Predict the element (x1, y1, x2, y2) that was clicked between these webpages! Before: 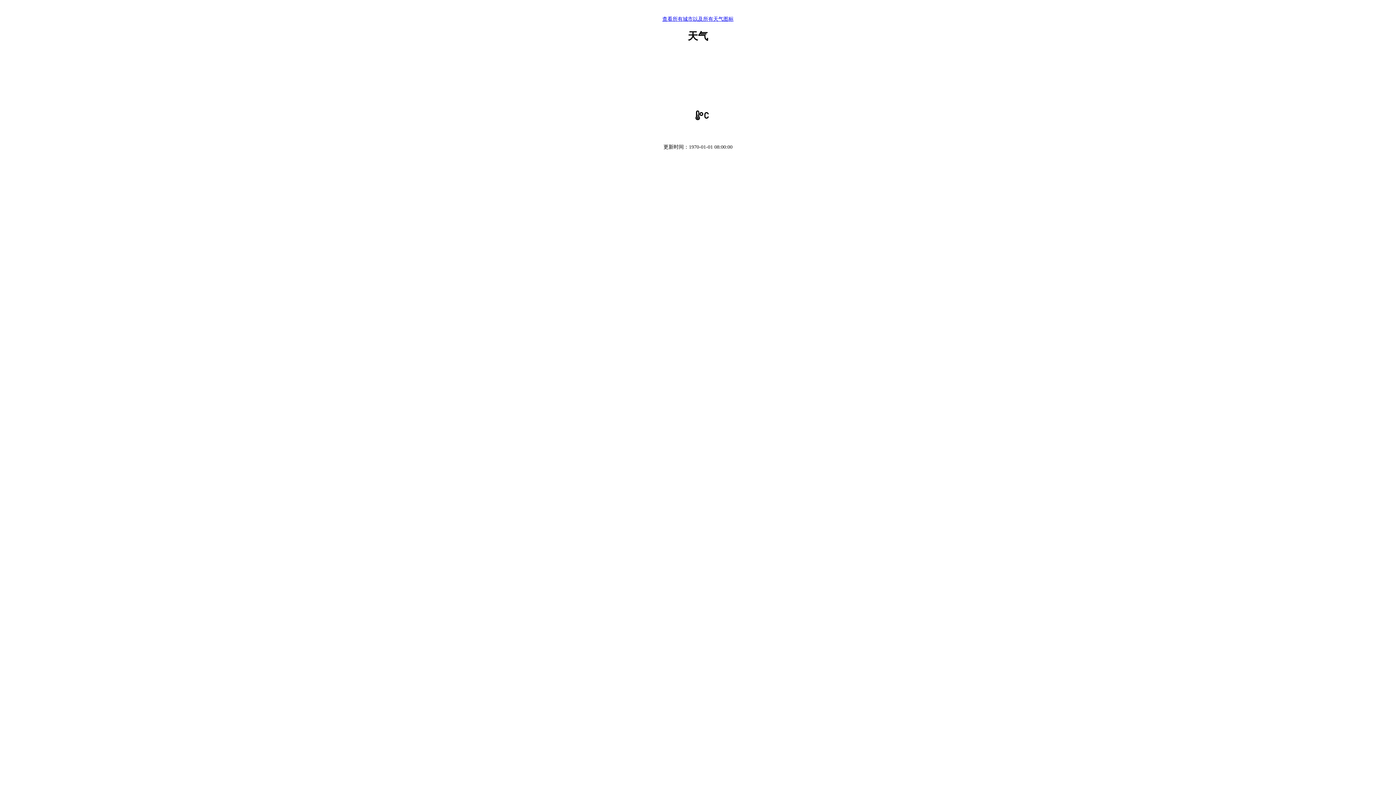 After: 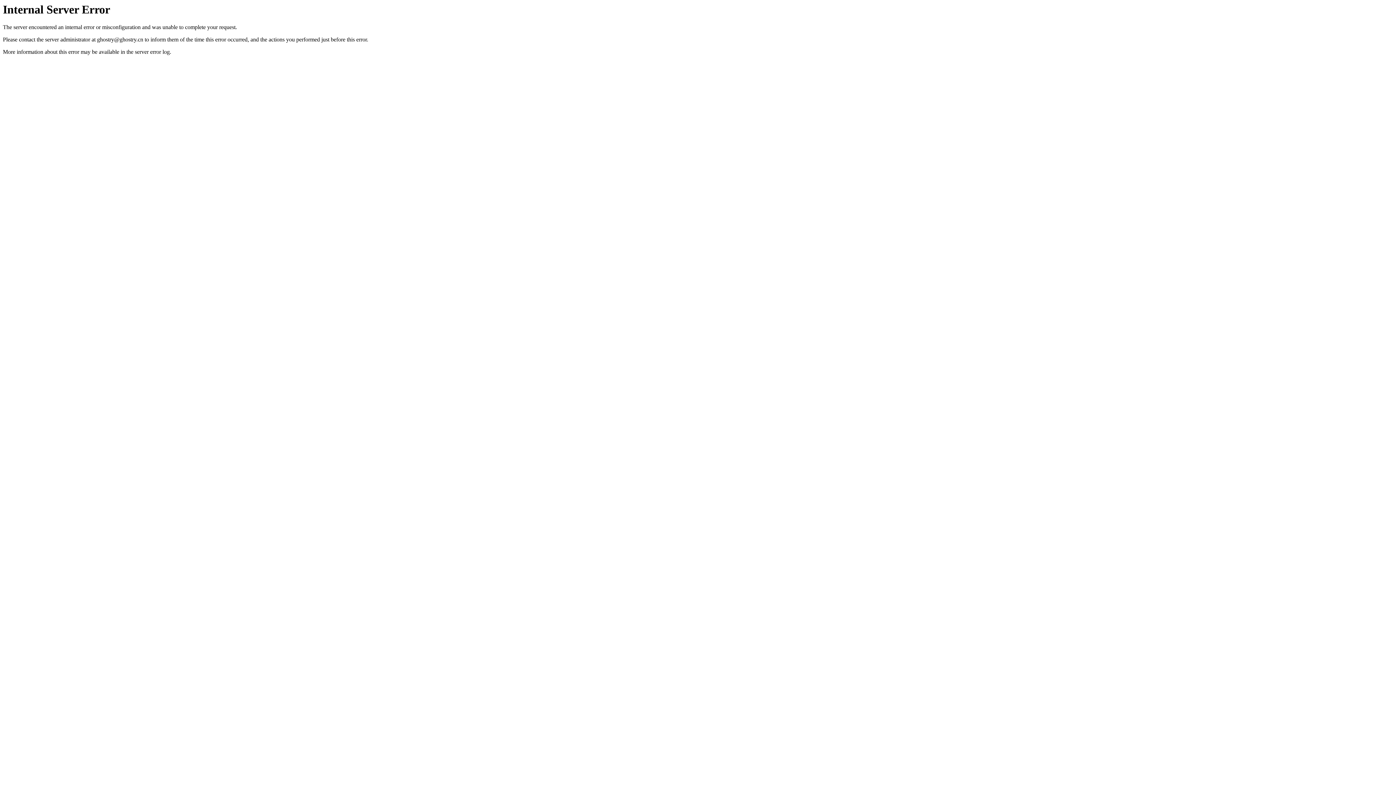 Action: bbox: (662, 16, 733, 21) label: 查看所有城市以及所有天气图标